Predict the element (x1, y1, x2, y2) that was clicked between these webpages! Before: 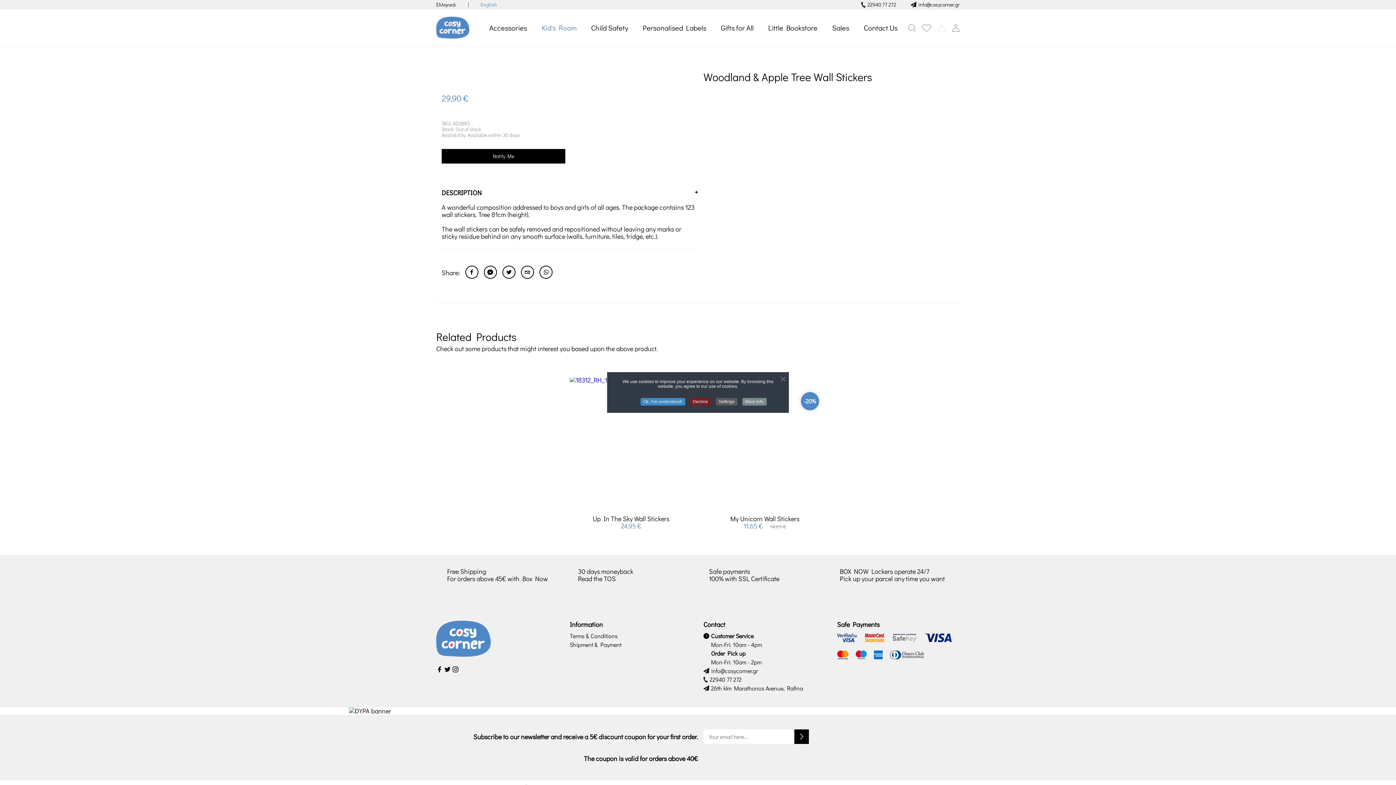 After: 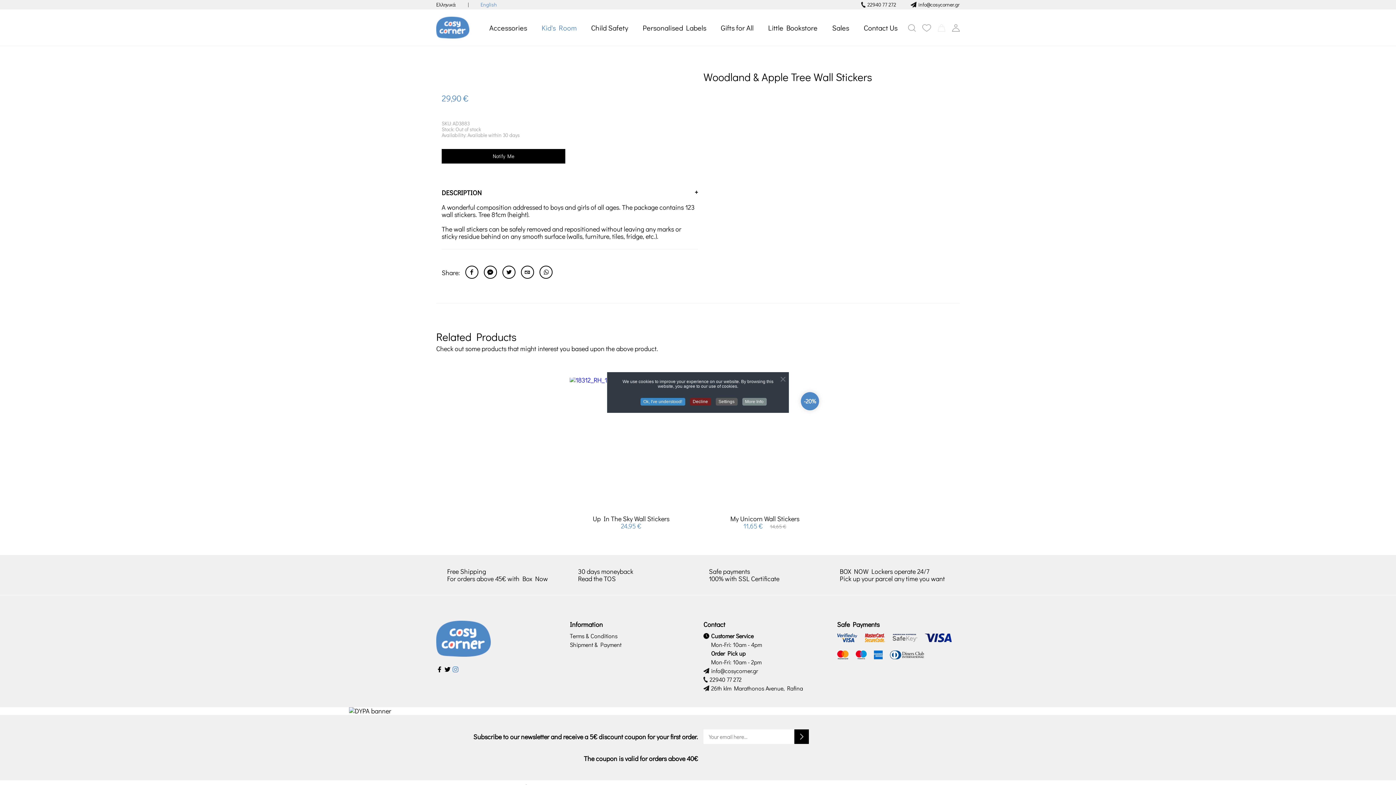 Action: bbox: (452, 666, 458, 674)